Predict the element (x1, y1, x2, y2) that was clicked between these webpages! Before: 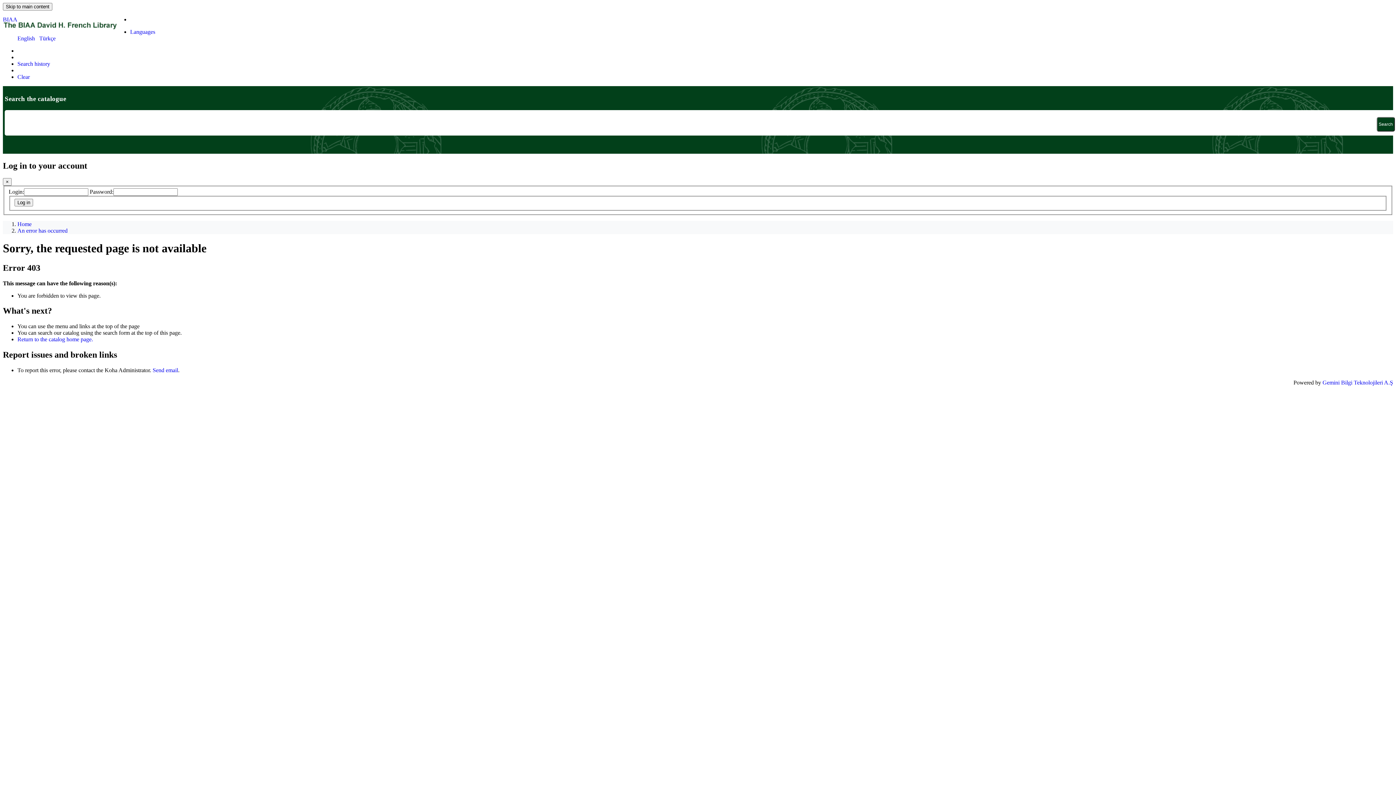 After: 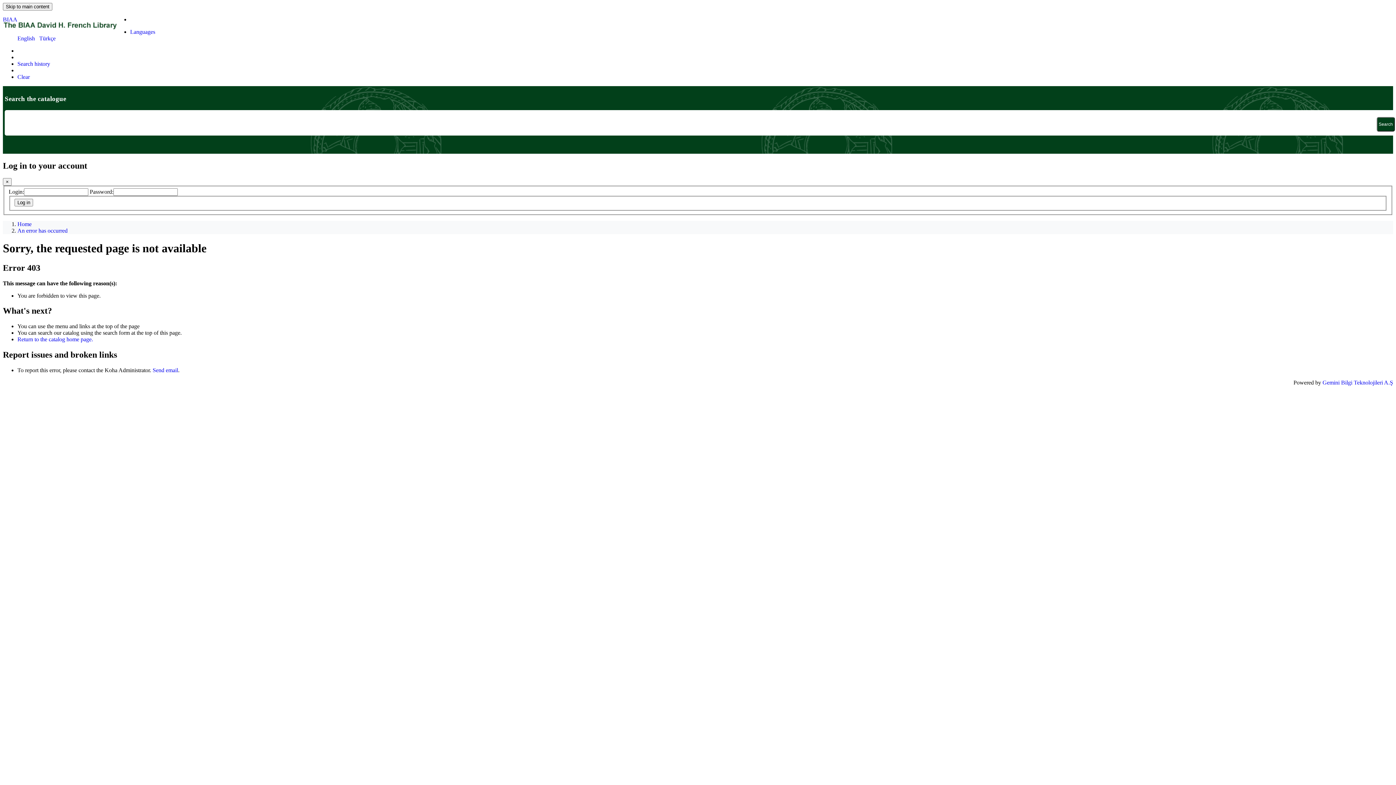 Action: bbox: (17, 227, 67, 233) label: An error has occurred